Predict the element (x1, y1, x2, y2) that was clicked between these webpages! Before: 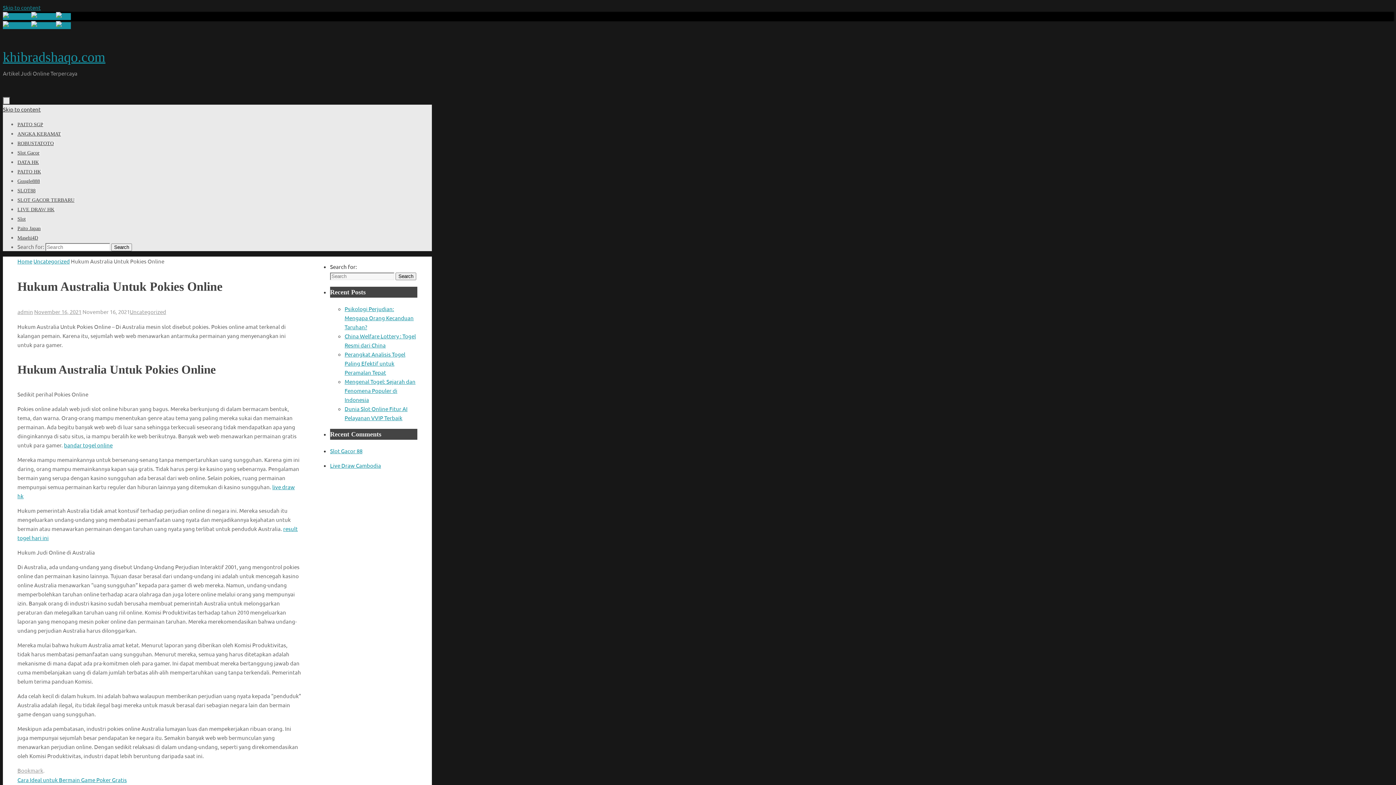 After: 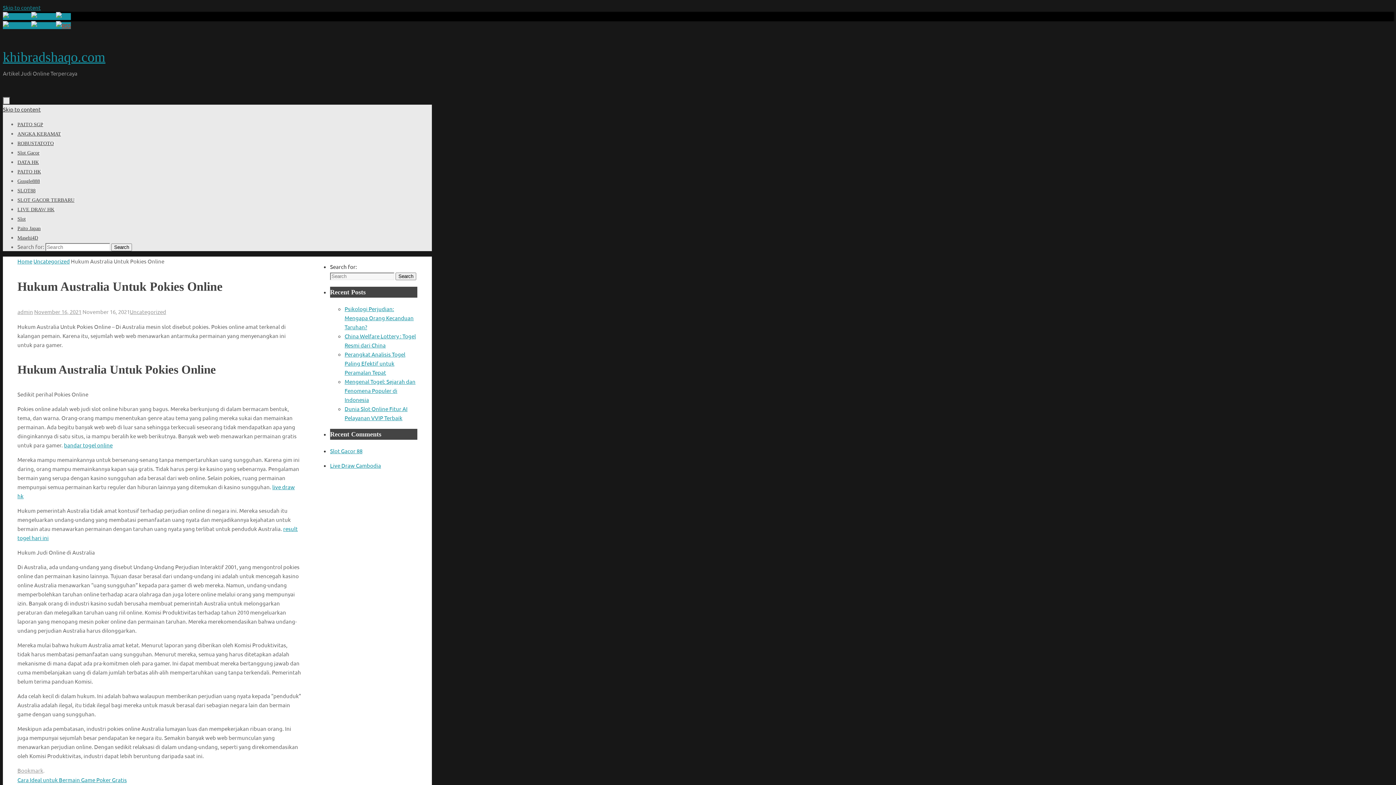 Action: bbox: (56, 22, 70, 29)